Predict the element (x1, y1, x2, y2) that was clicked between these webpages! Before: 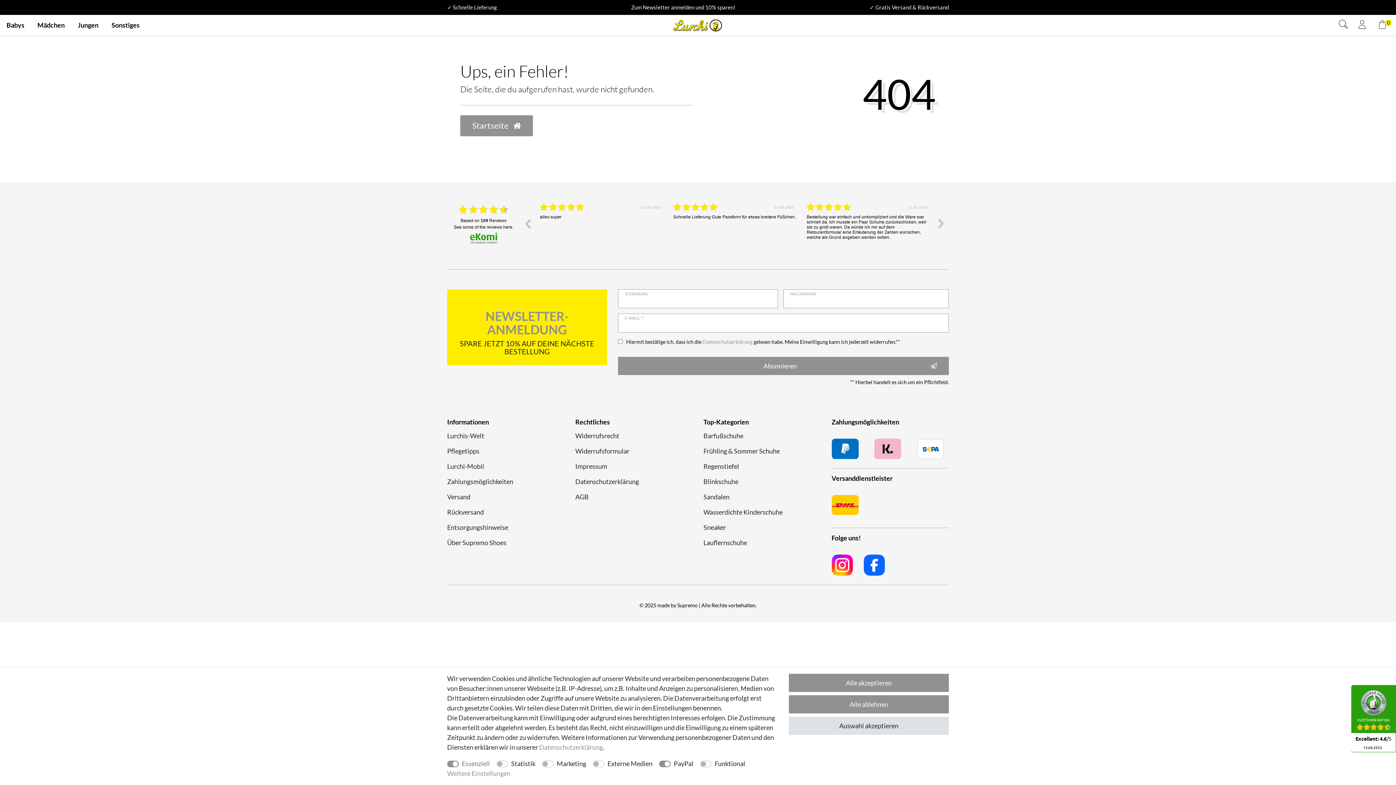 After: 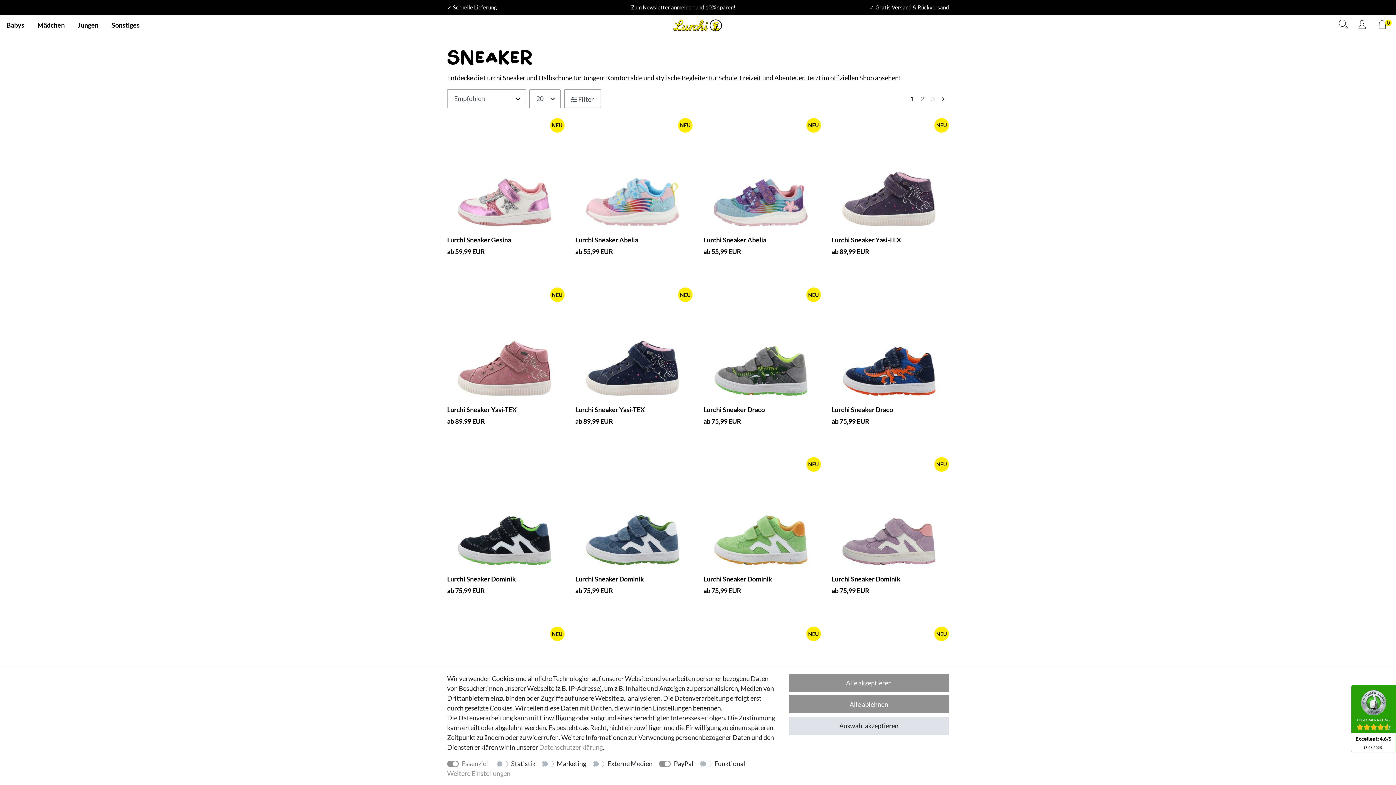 Action: bbox: (703, 522, 726, 532) label: Sneaker